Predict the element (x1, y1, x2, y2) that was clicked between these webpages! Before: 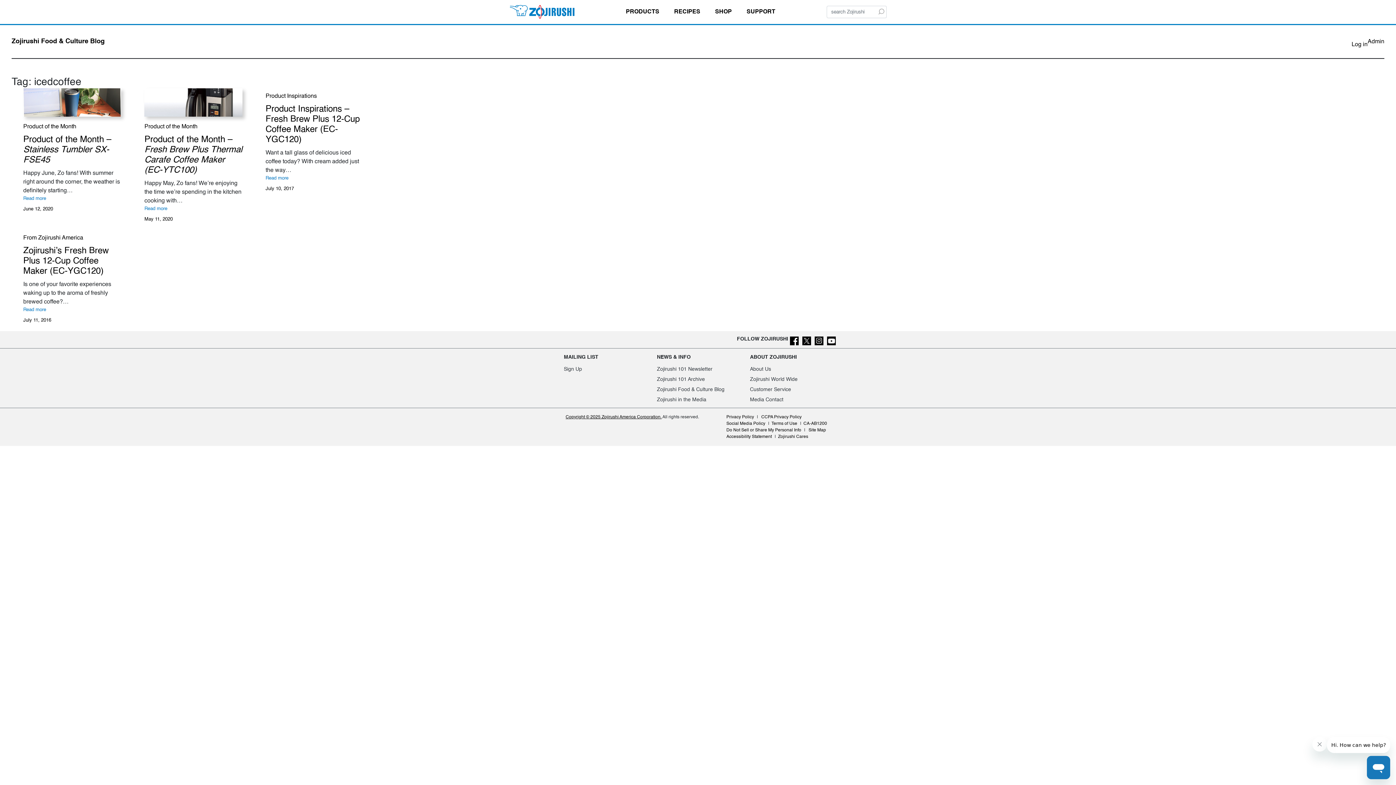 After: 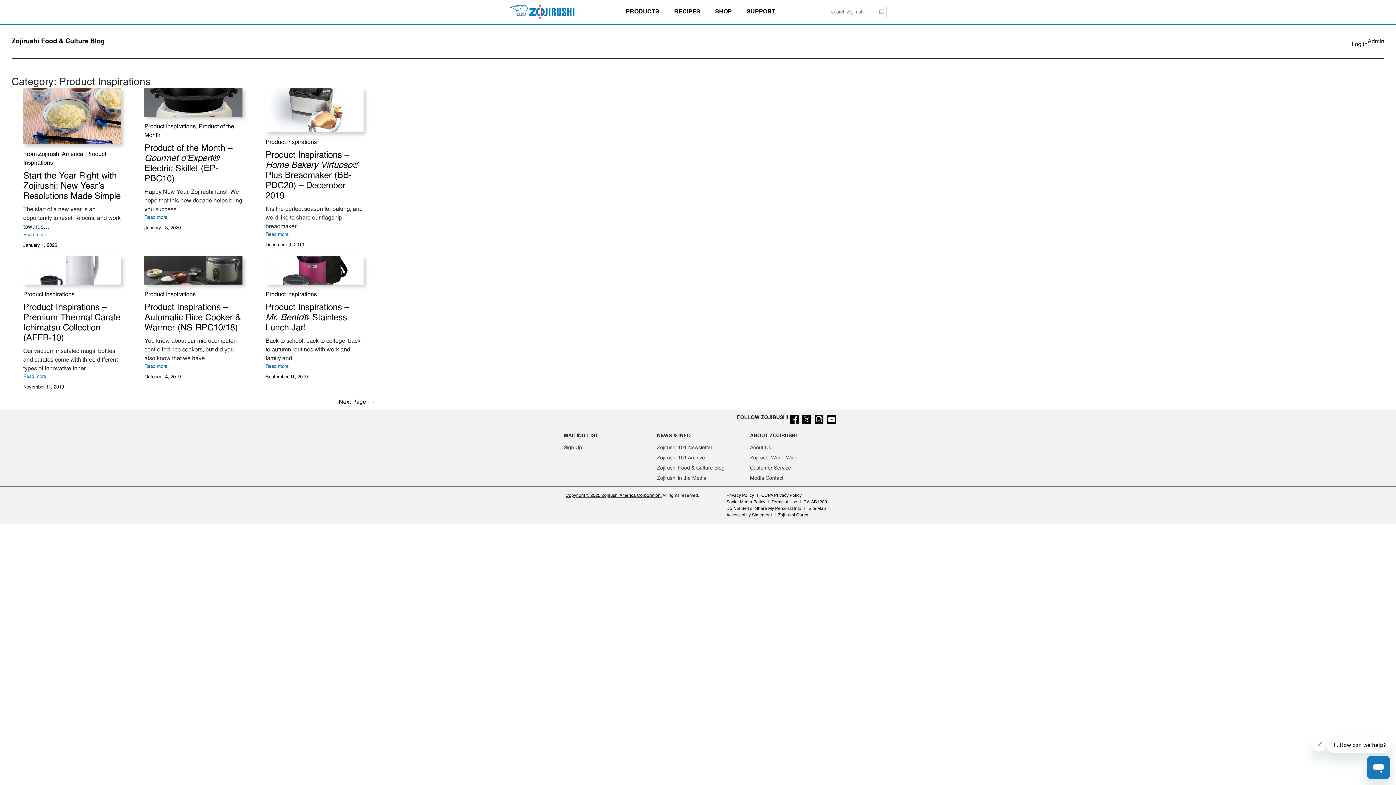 Action: bbox: (265, 93, 316, 99) label: Product Inspirations